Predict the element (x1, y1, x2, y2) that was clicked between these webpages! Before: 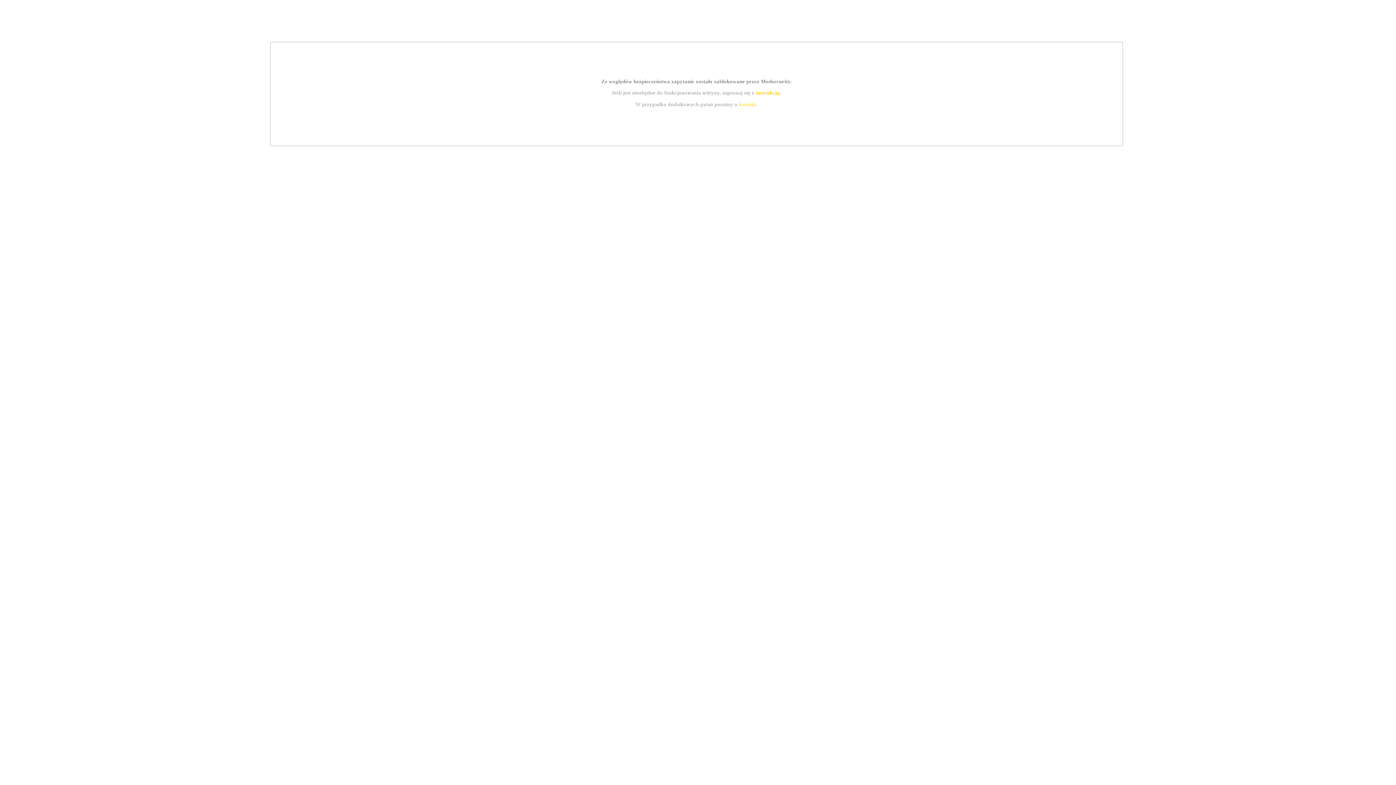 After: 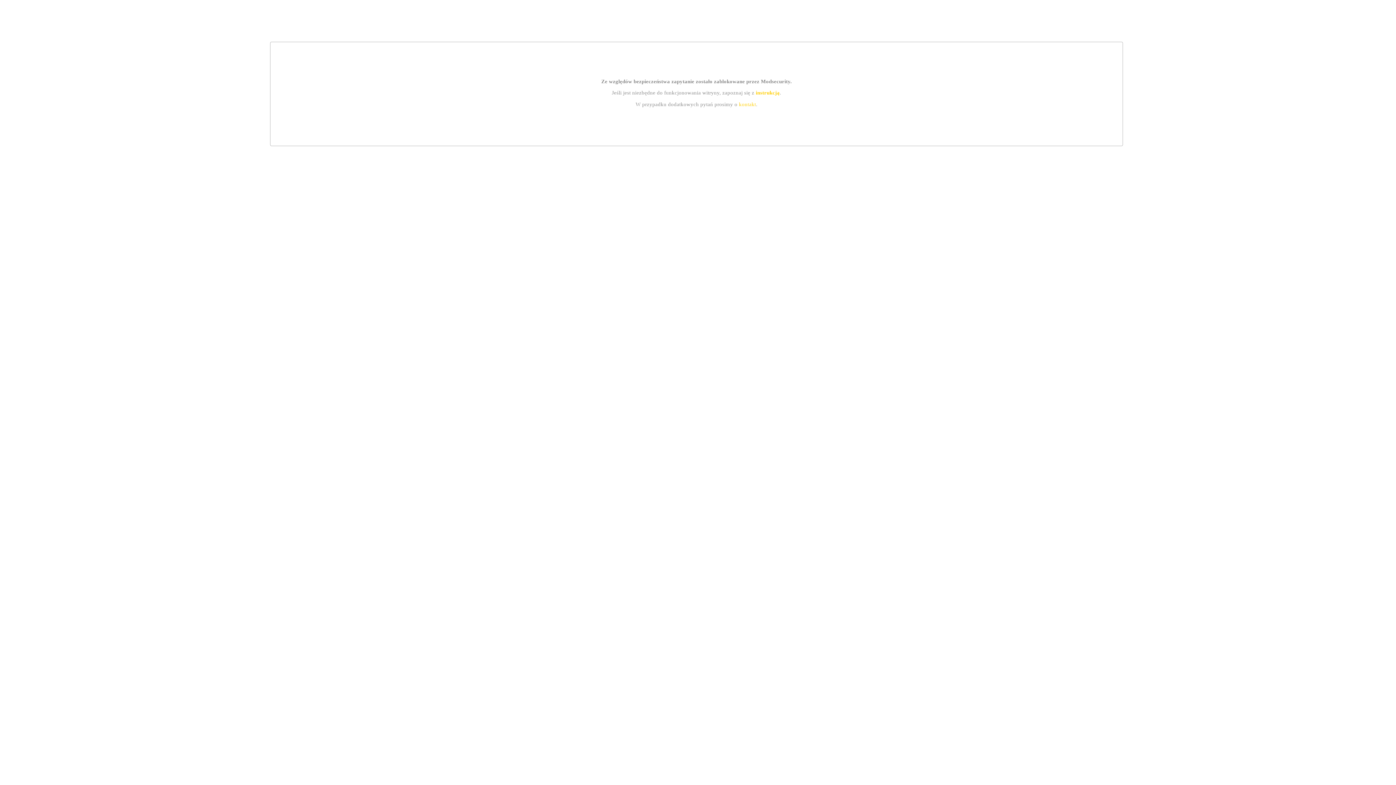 Action: label: instrukcją bbox: (755, 89, 779, 95)